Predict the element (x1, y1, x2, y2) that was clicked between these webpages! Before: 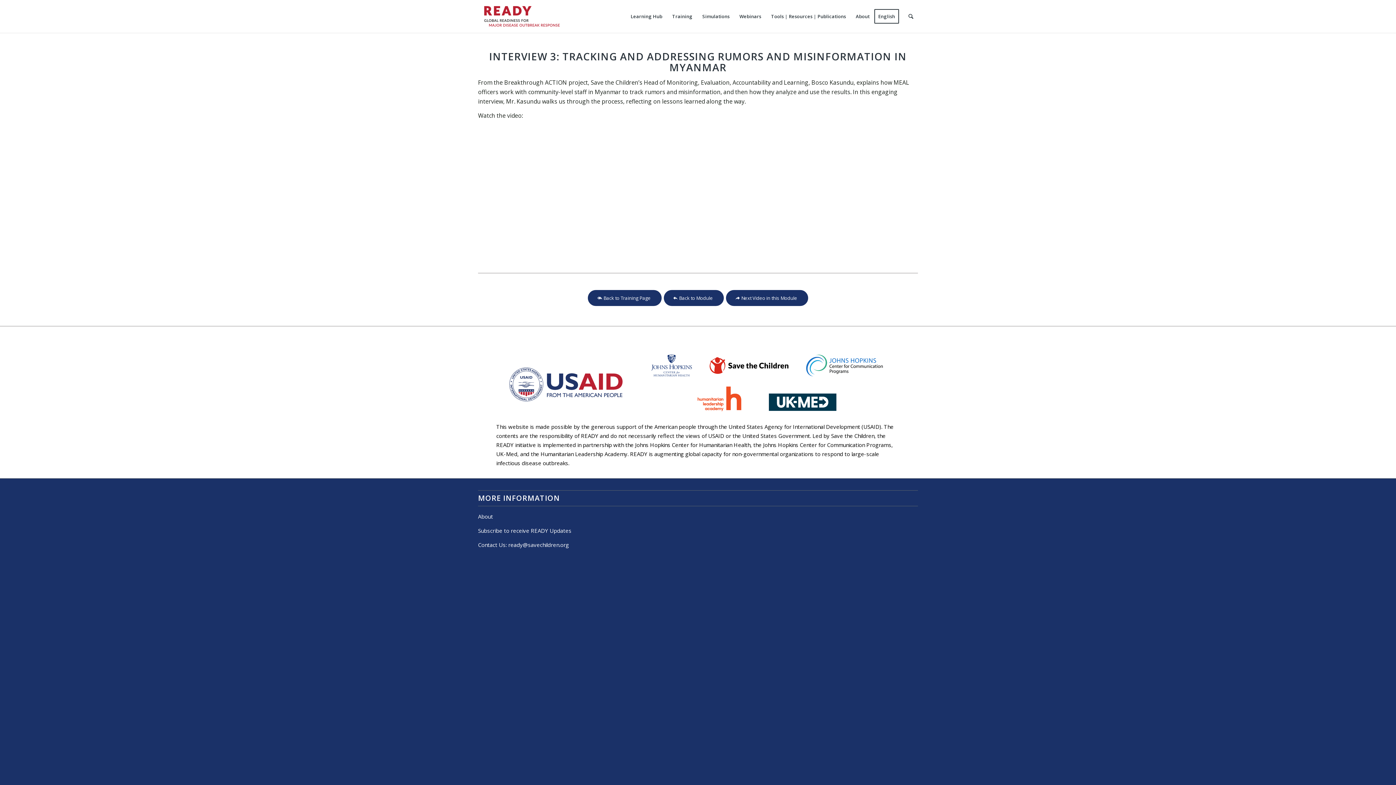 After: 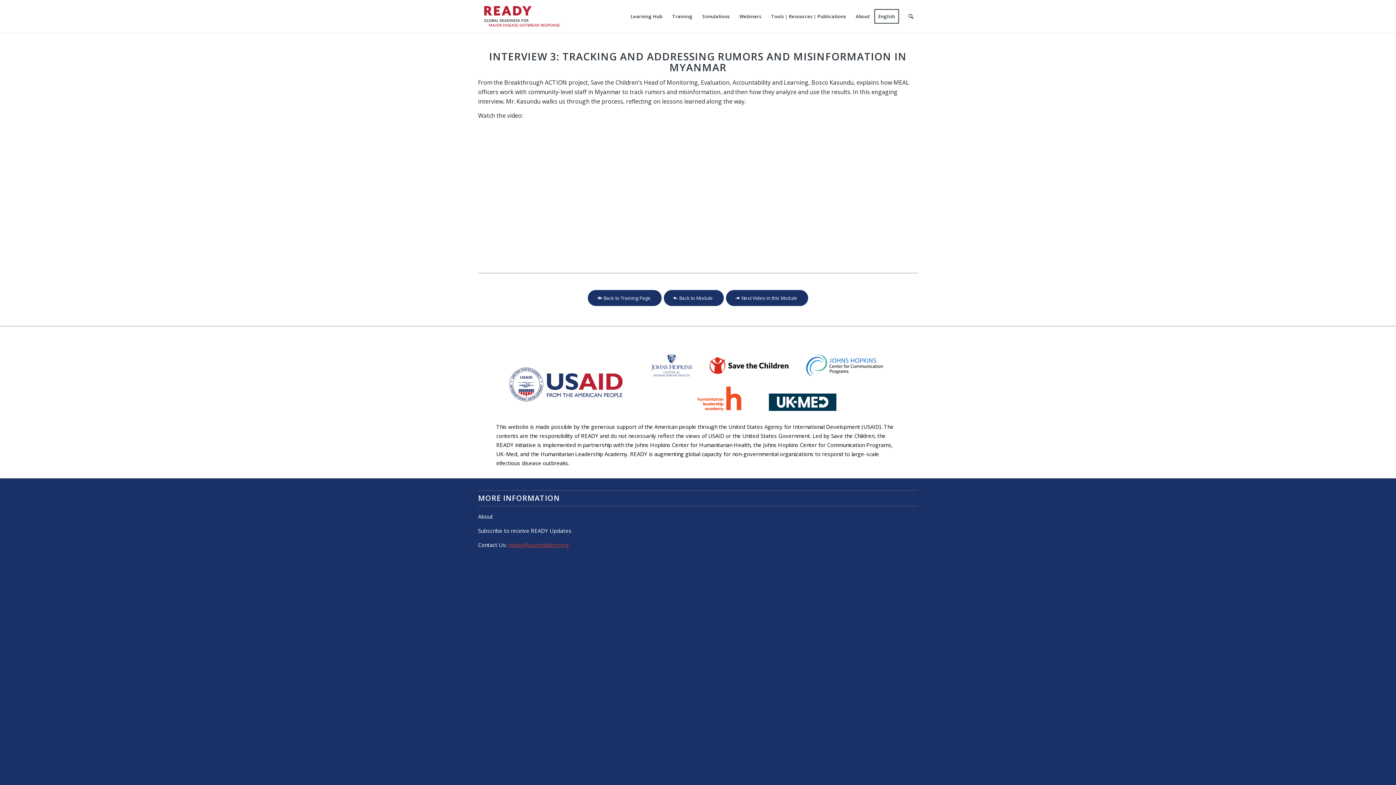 Action: bbox: (508, 541, 569, 548) label: ready@savechildren.org